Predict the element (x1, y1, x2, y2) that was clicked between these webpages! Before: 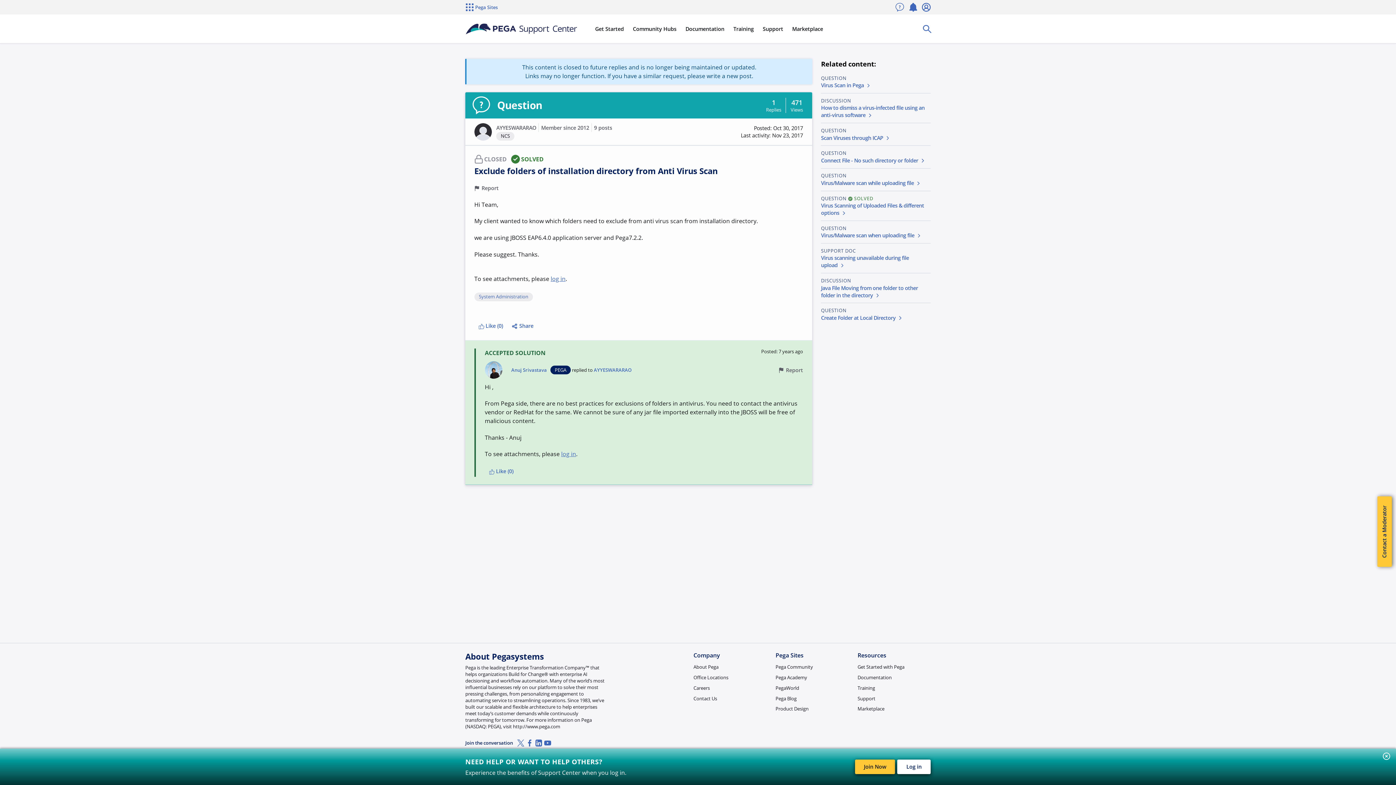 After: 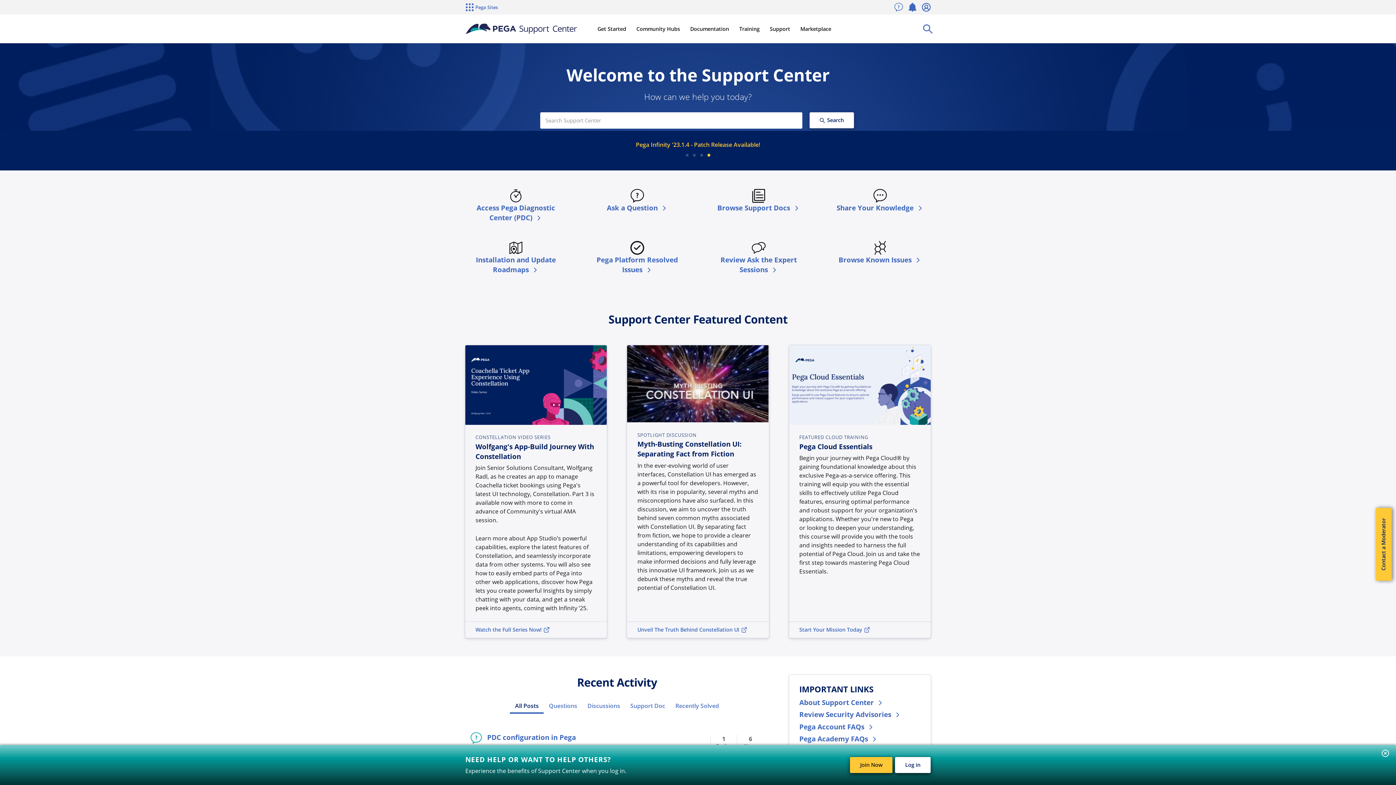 Action: label: Support bbox: (857, 695, 877, 702)